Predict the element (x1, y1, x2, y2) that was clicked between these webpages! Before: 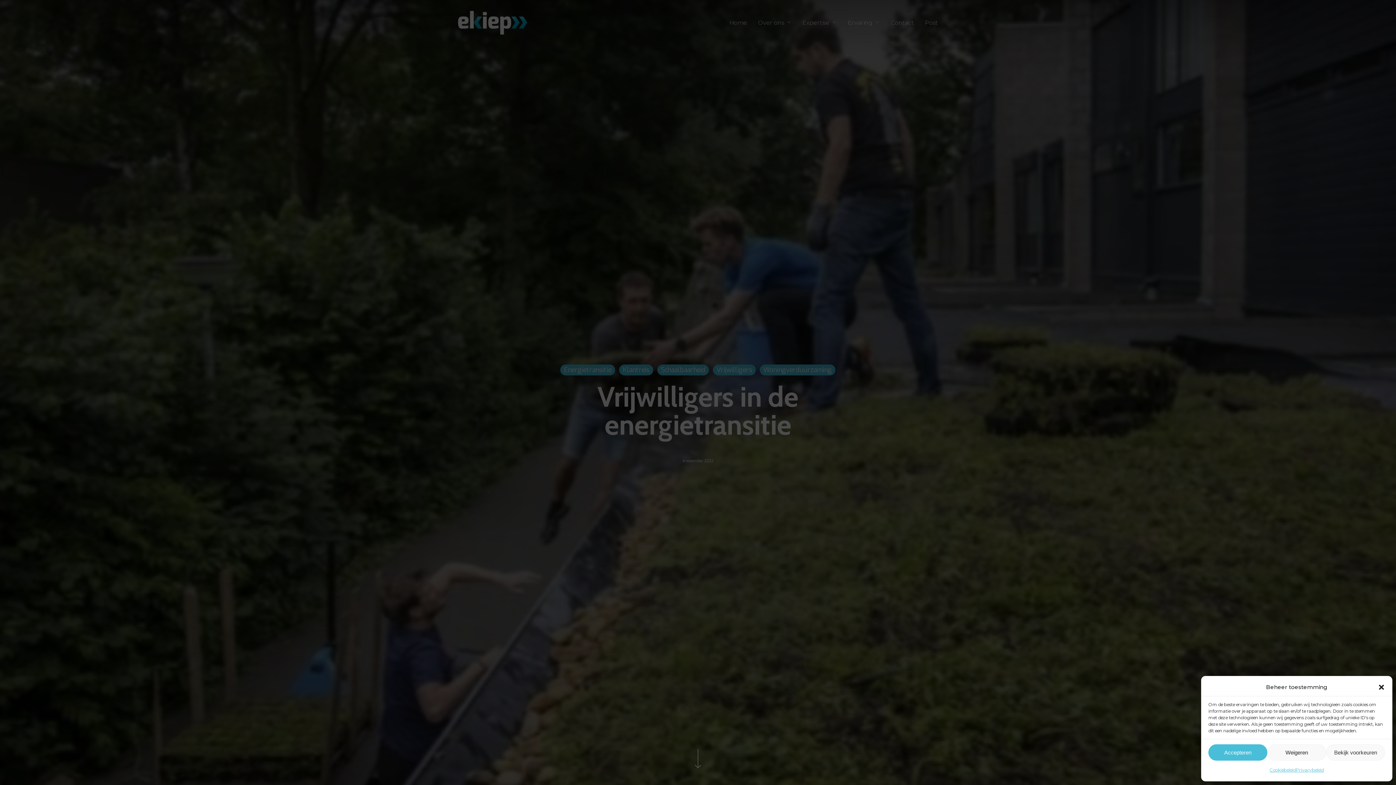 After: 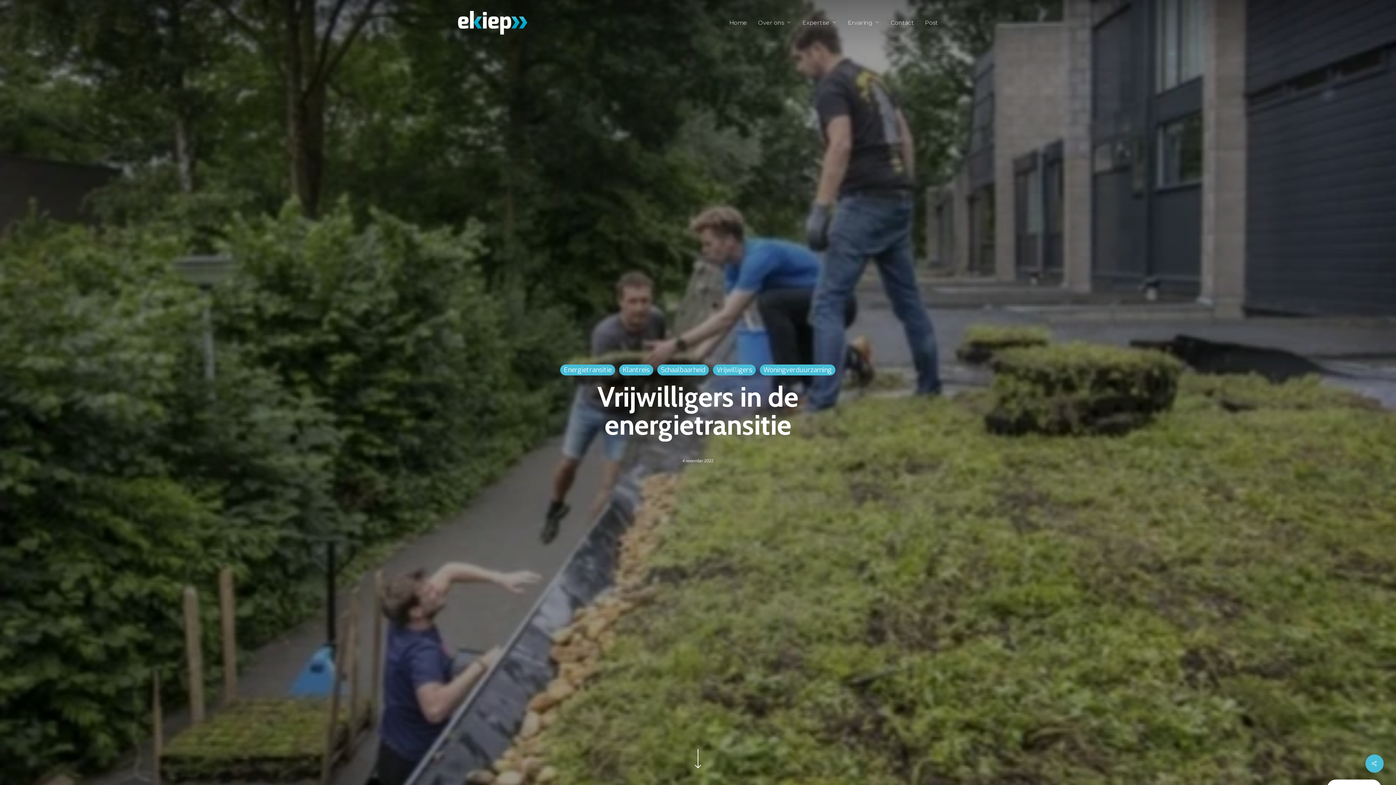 Action: bbox: (1267, 744, 1326, 761) label: Weigeren